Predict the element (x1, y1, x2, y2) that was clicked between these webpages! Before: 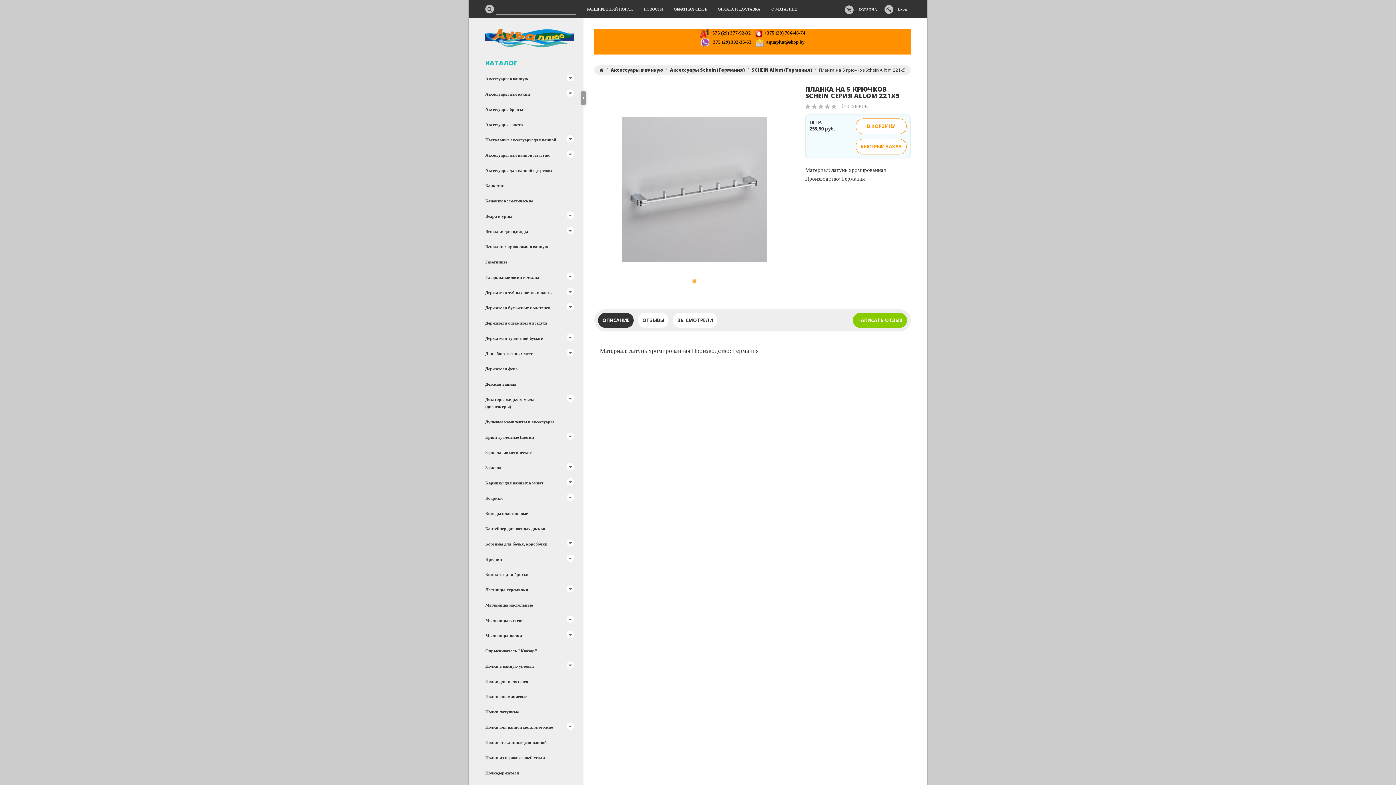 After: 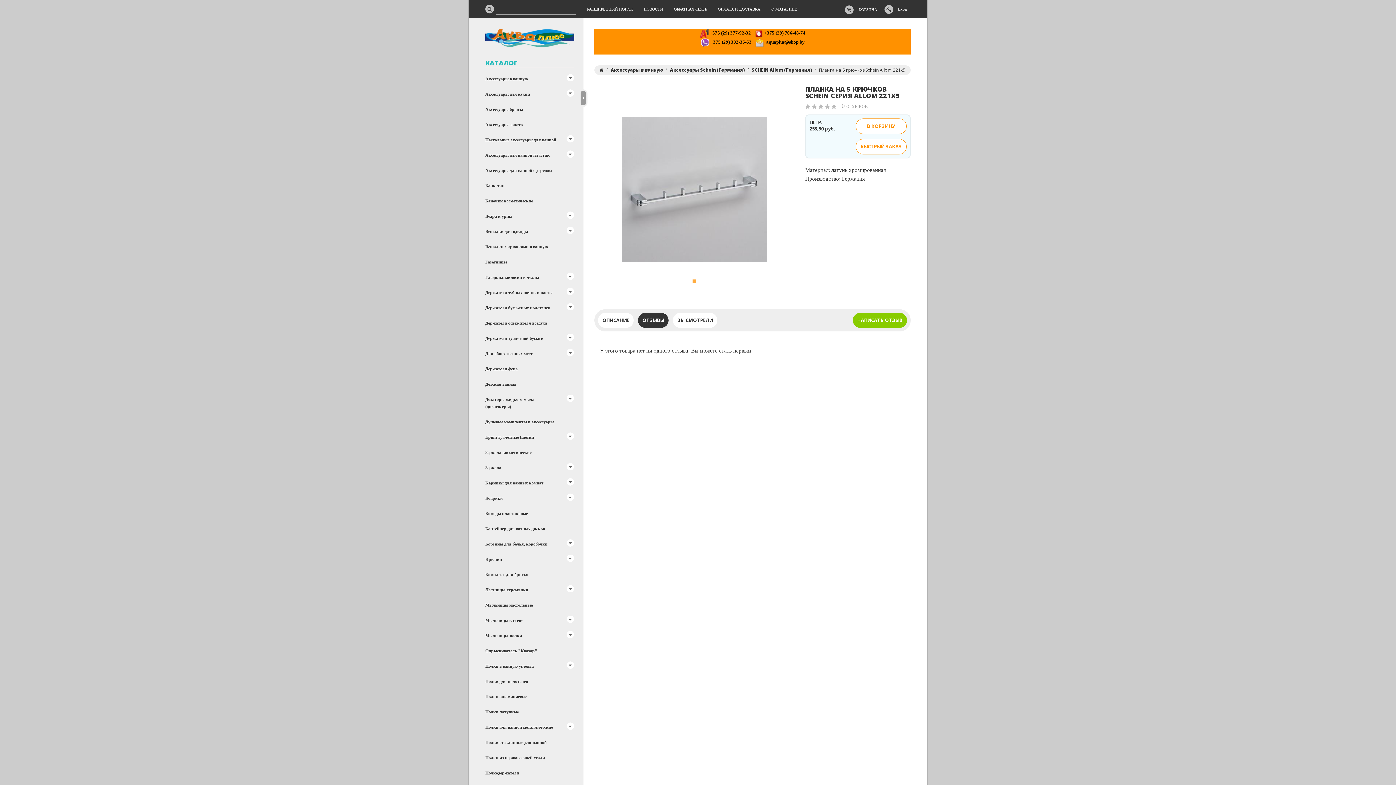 Action: bbox: (638, 313, 668, 328) label: ОТЗЫВЫ